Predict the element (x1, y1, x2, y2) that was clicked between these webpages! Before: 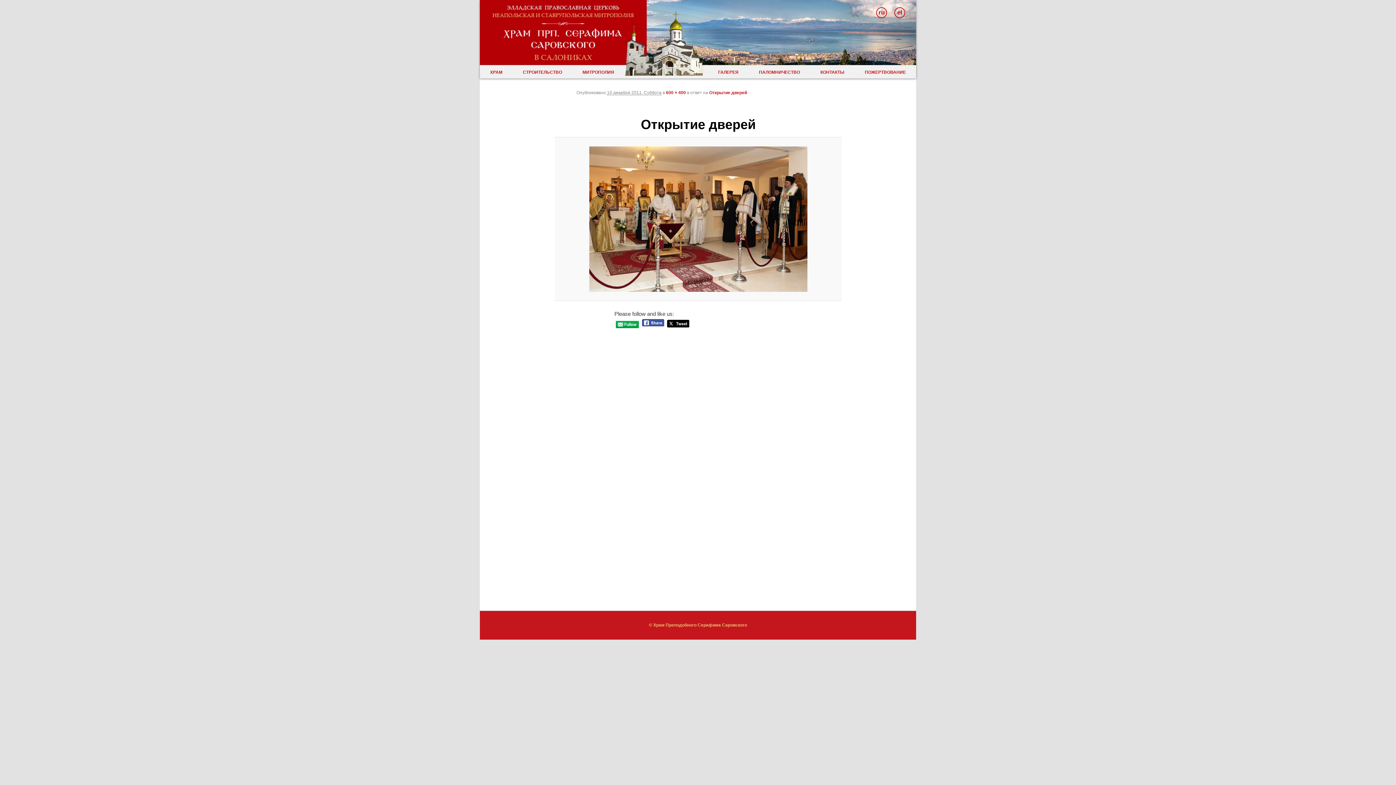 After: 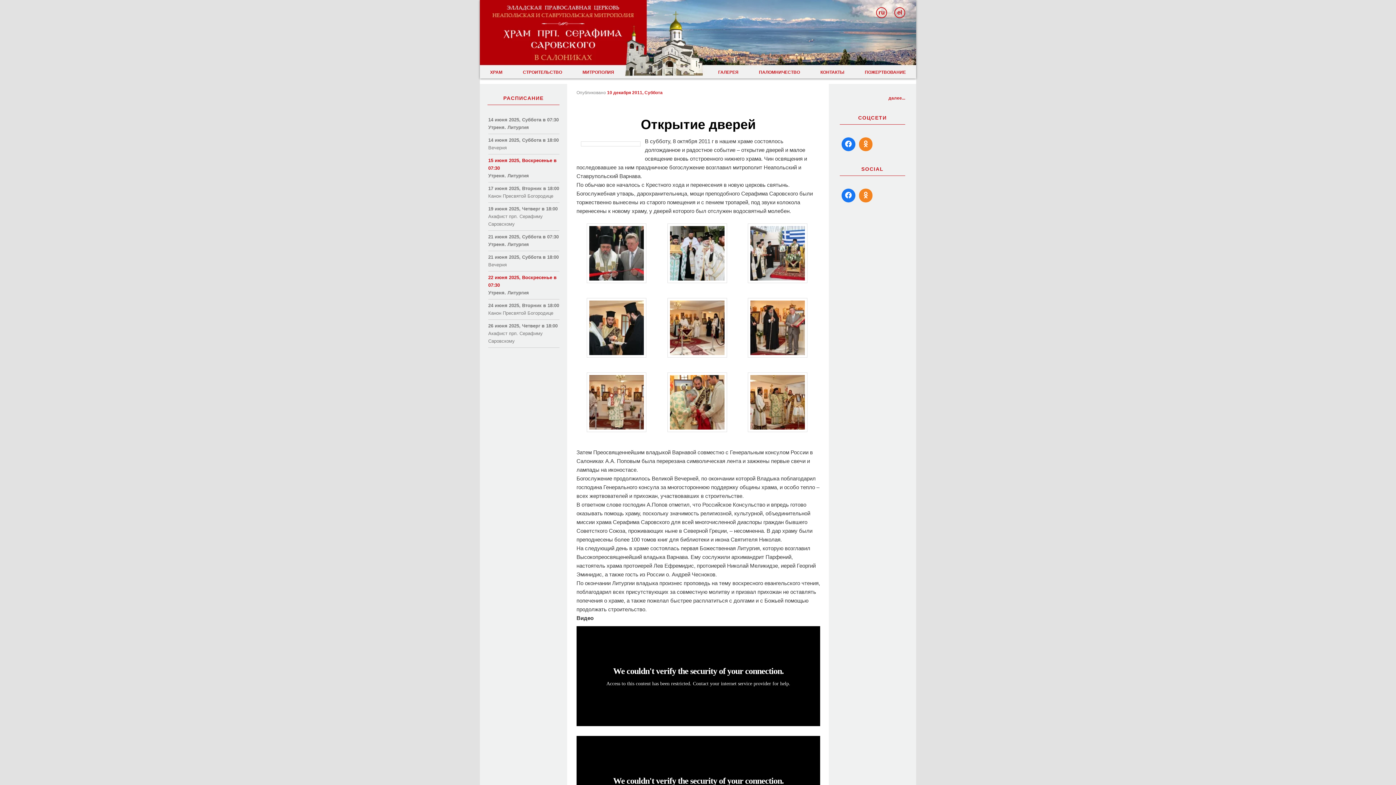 Action: label: Открытие дверей bbox: (709, 90, 747, 95)